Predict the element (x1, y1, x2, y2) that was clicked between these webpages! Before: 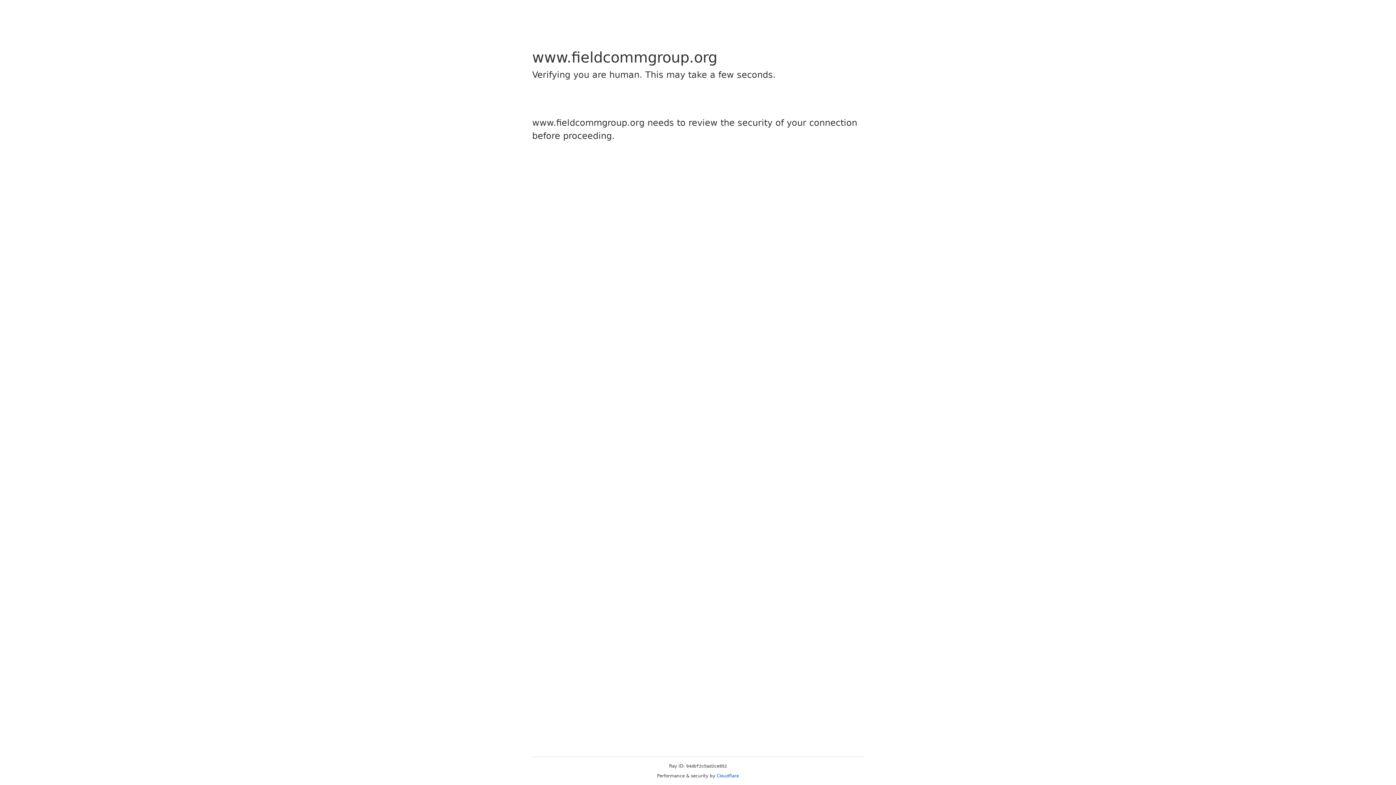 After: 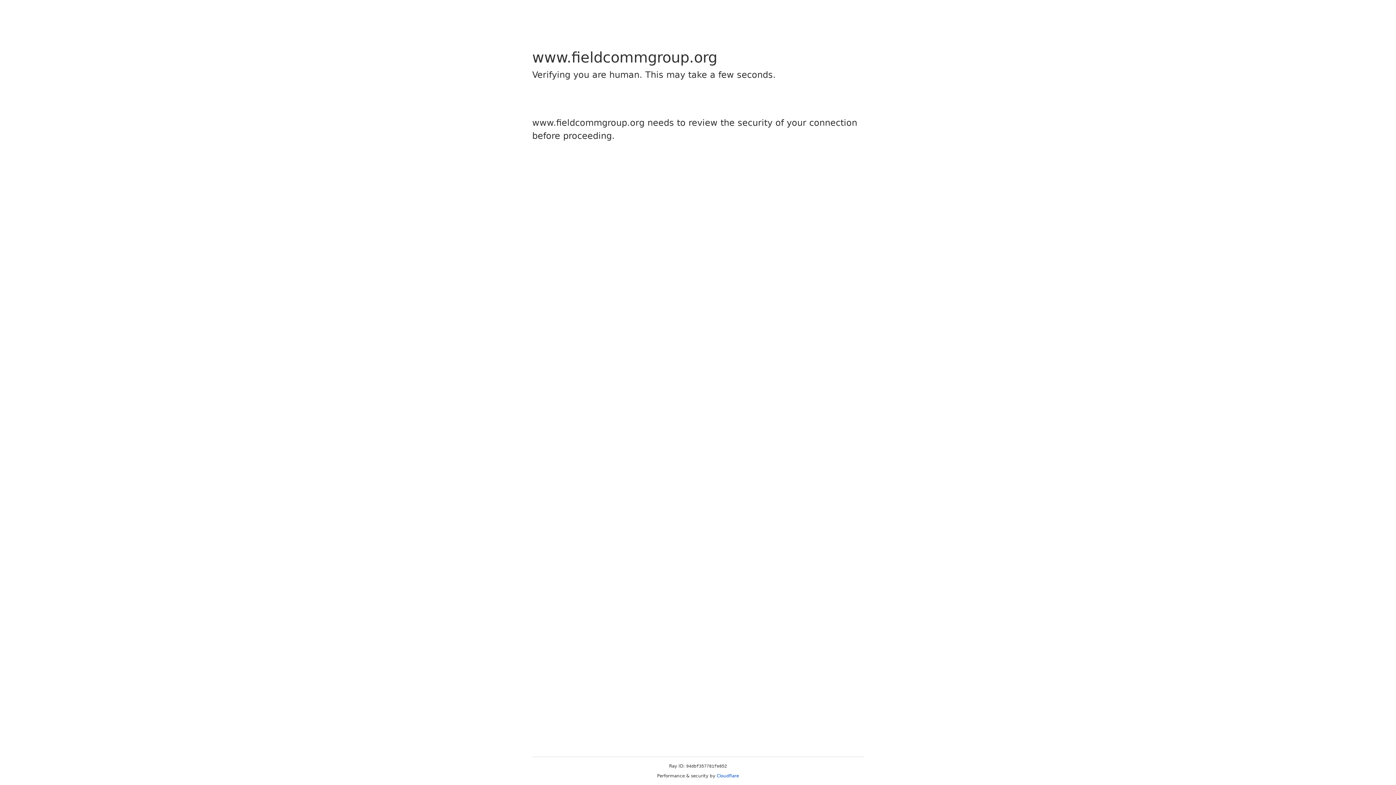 Action: label: Cloudflare bbox: (716, 773, 739, 778)